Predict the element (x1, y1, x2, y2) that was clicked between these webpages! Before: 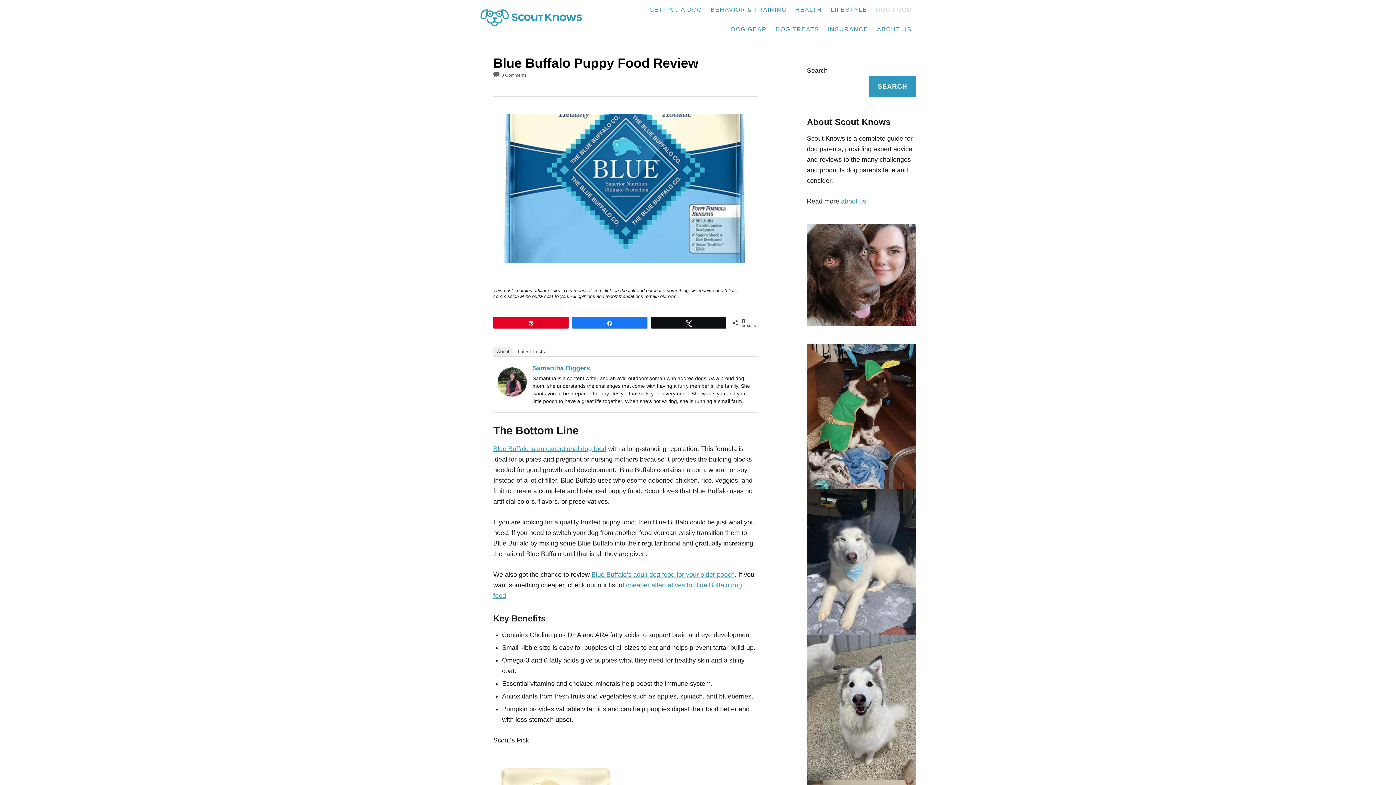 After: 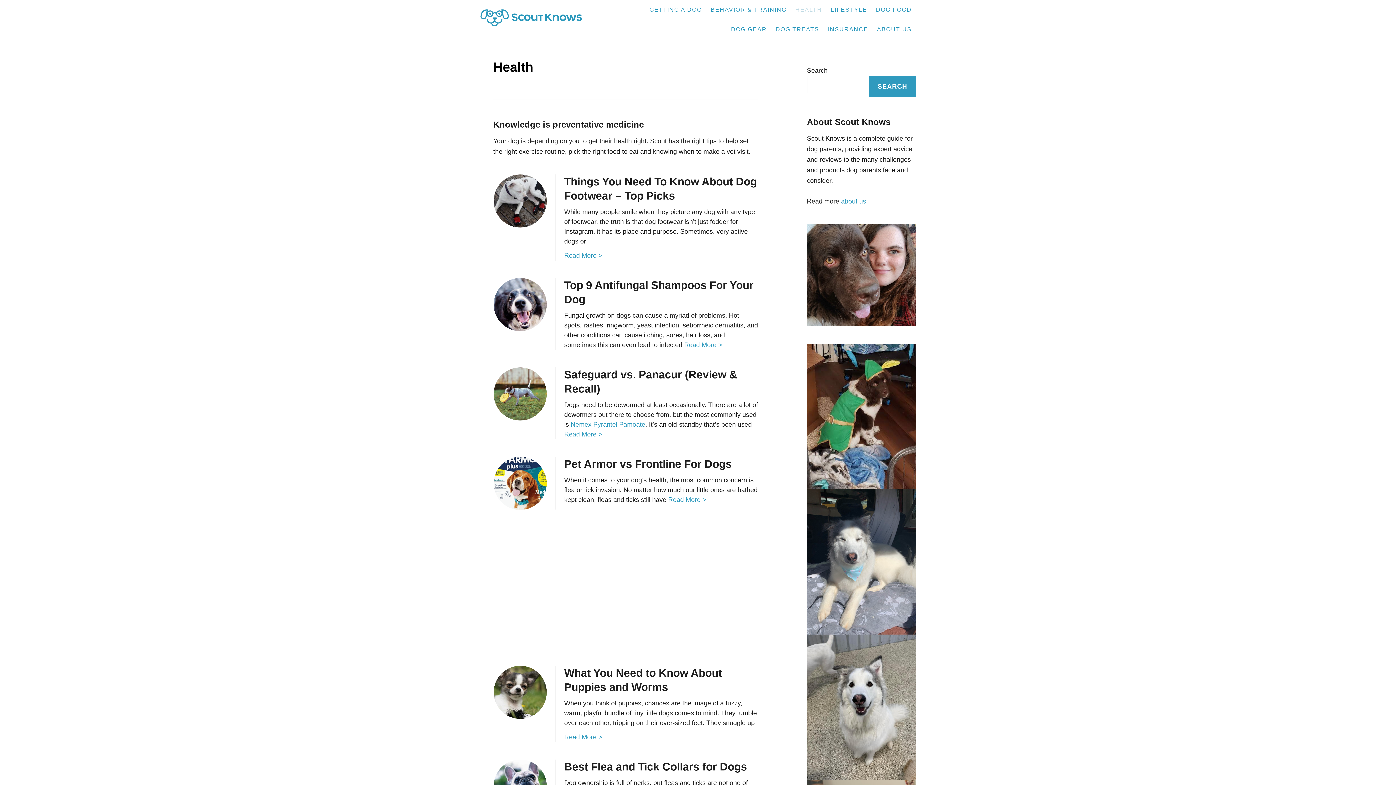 Action: label: HEALTH bbox: (791, 1, 826, 17)